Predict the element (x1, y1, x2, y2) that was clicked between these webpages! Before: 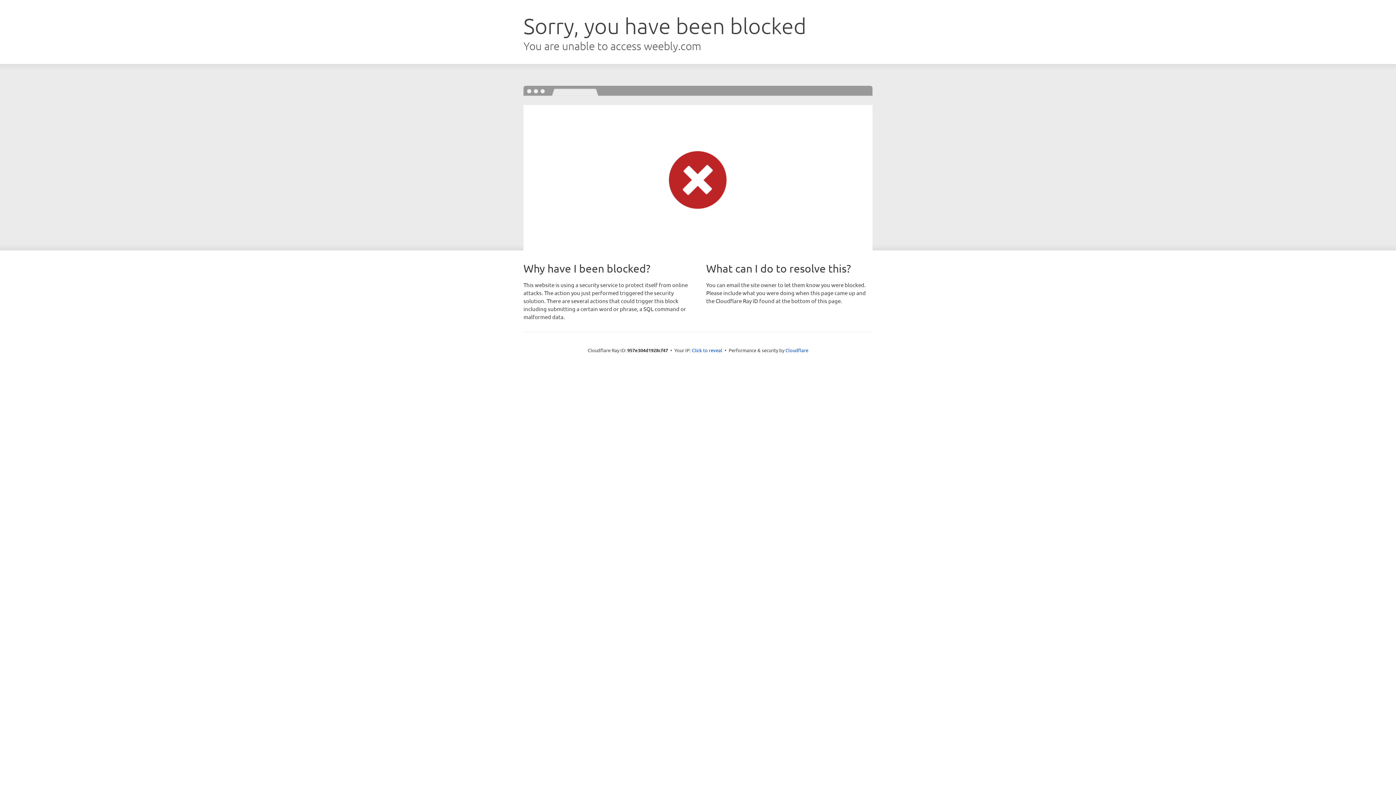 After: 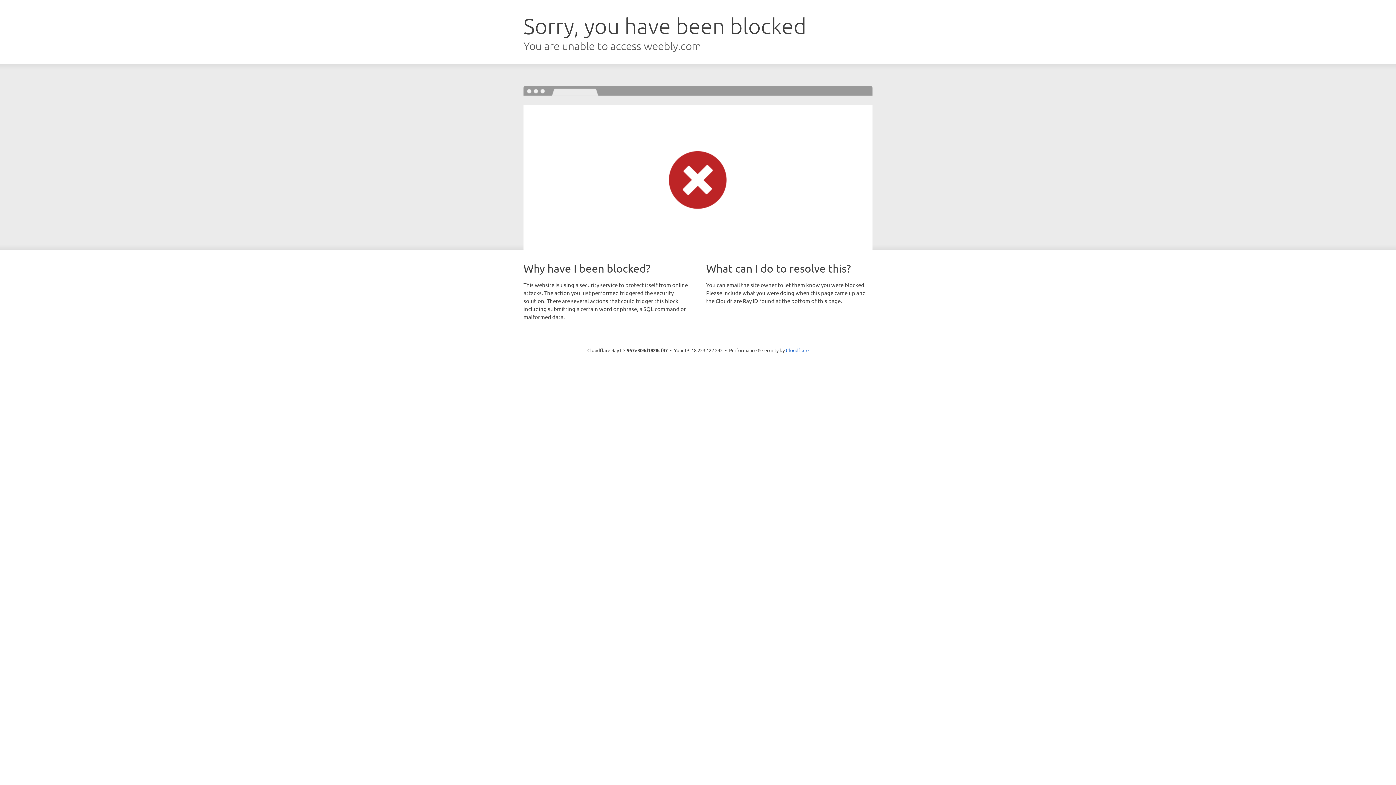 Action: bbox: (692, 346, 722, 353) label: Click to reveal